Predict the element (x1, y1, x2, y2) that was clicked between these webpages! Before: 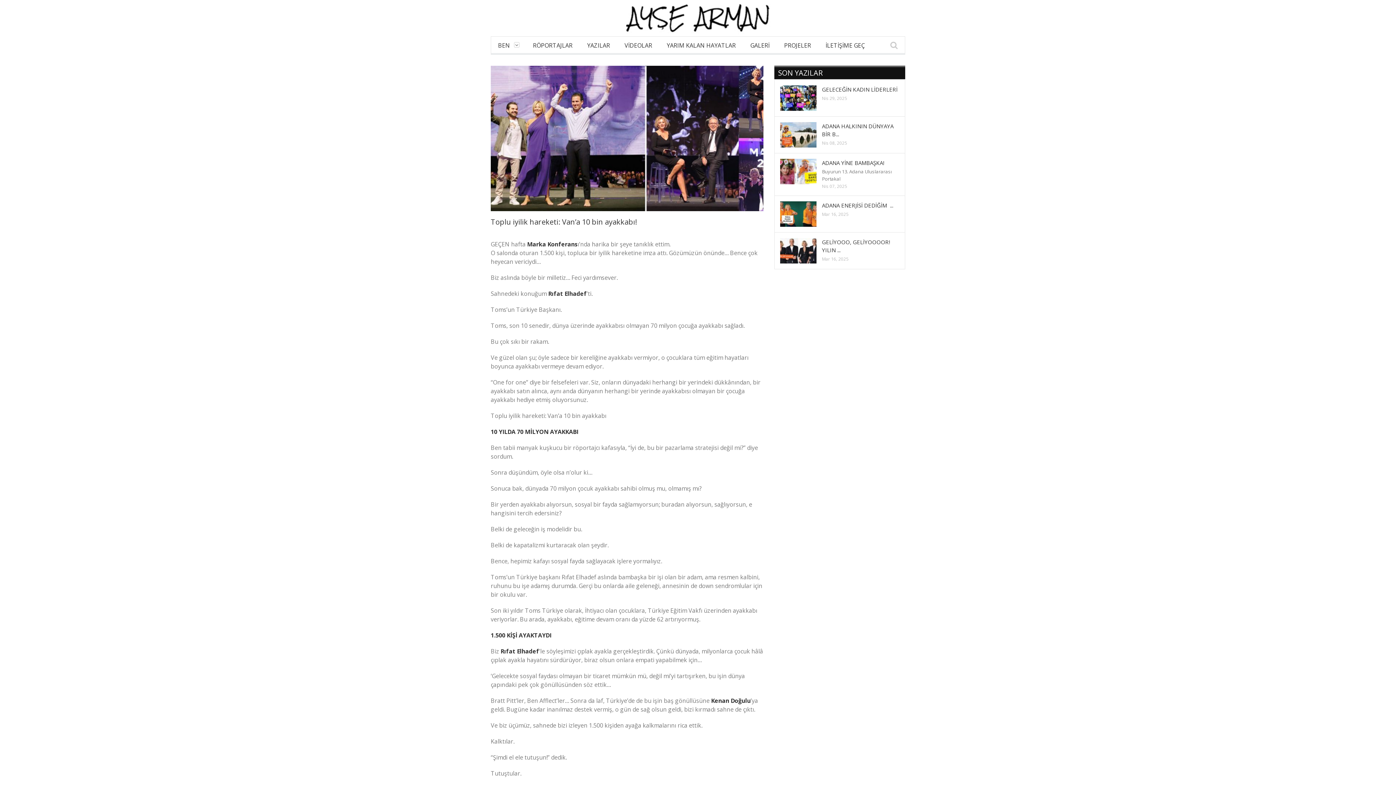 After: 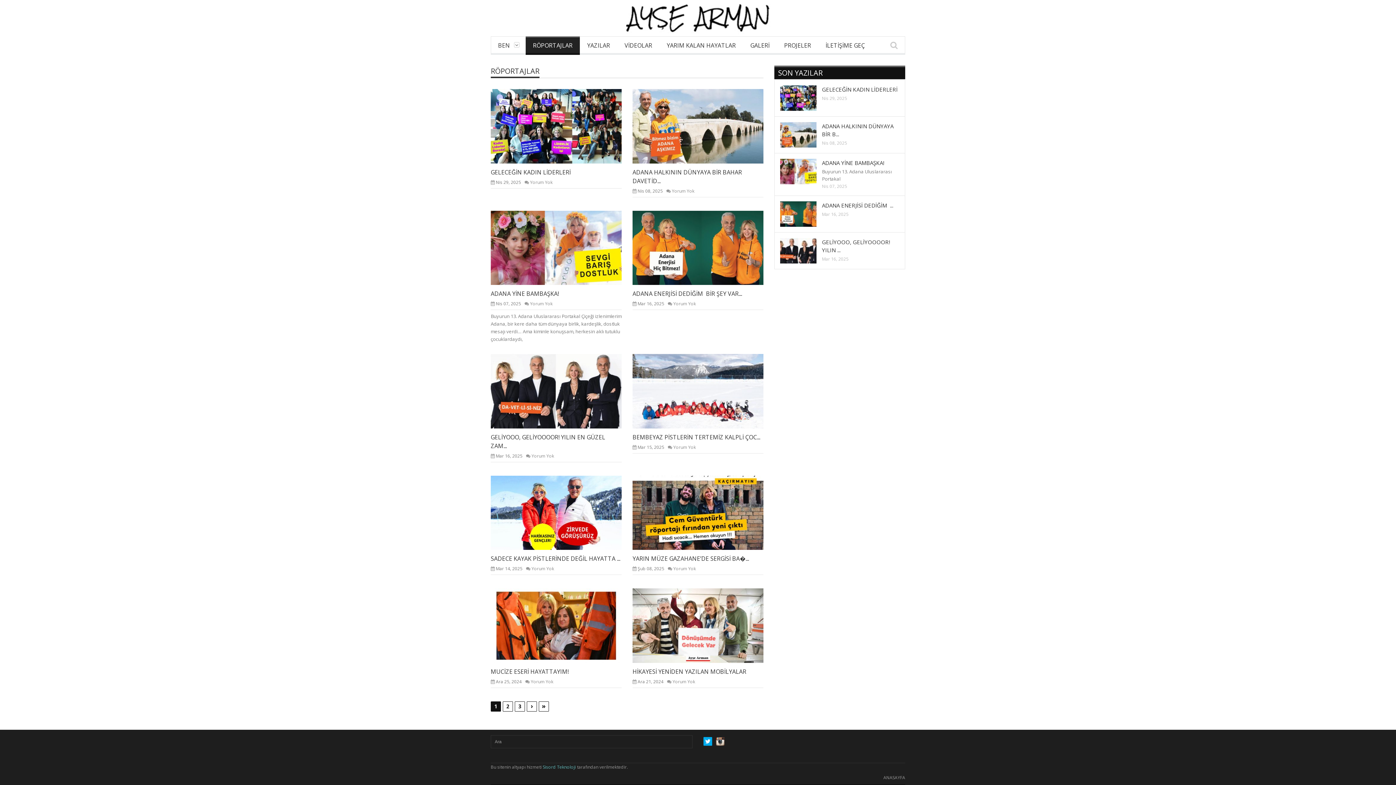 Action: bbox: (525, 37, 580, 53) label: RÖPORTAJLAR